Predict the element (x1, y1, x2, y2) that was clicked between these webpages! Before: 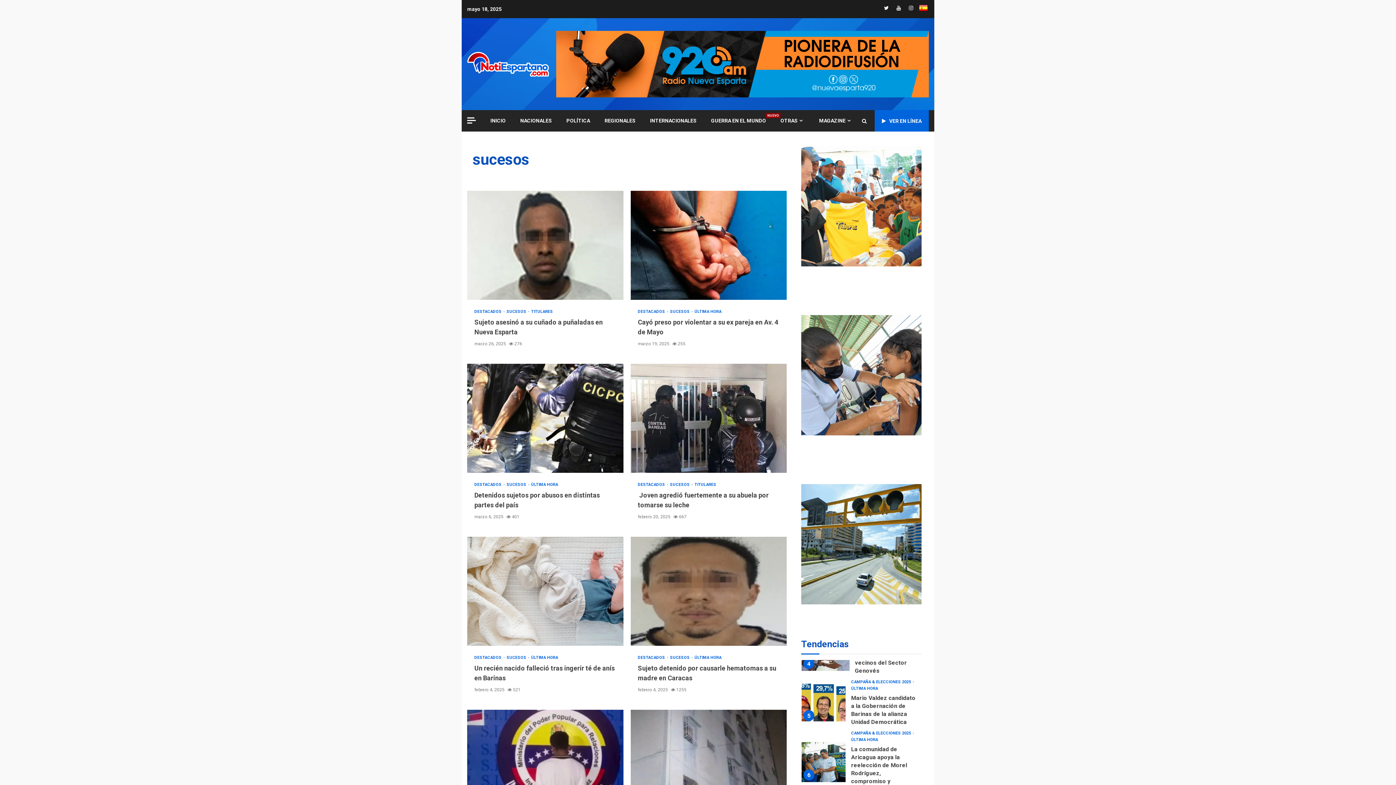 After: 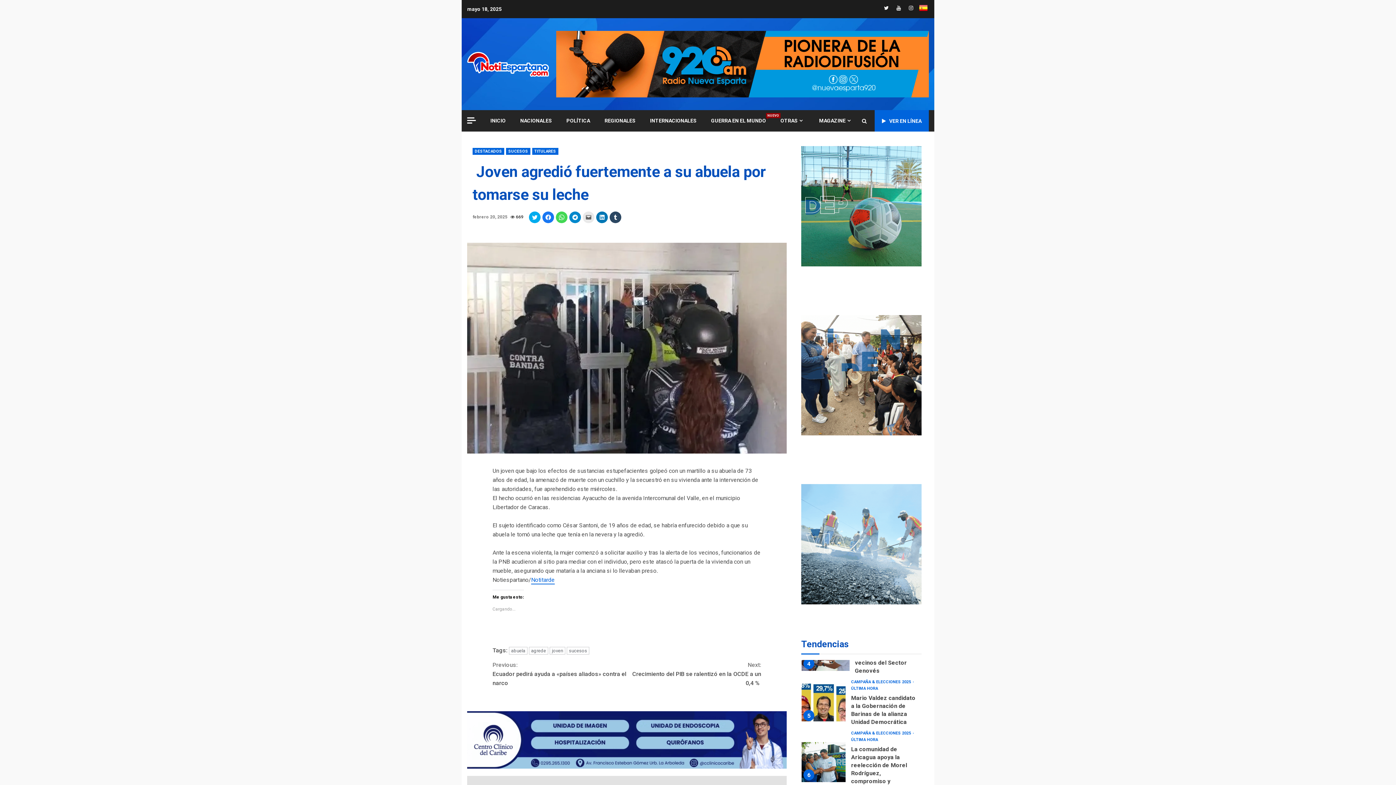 Action: label:  667 bbox: (673, 514, 686, 519)